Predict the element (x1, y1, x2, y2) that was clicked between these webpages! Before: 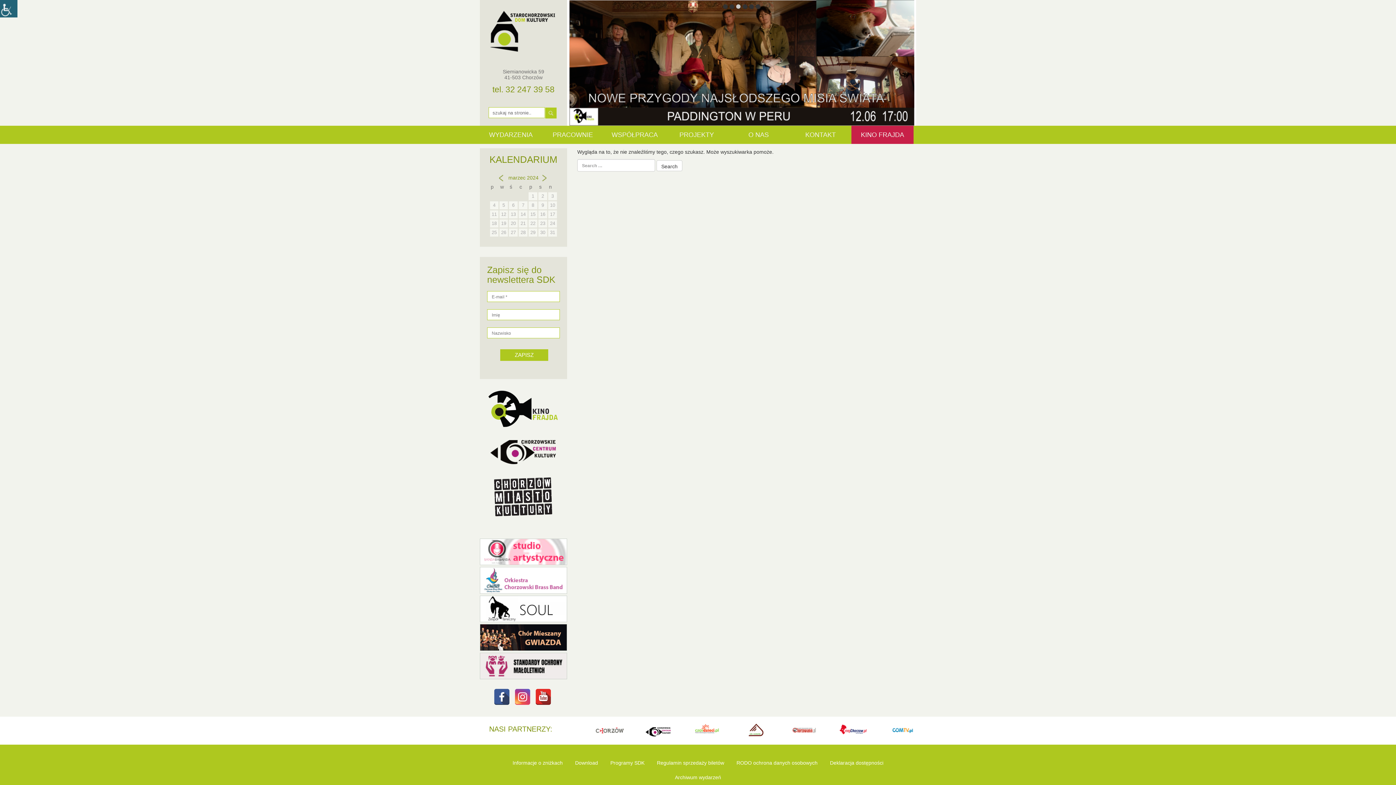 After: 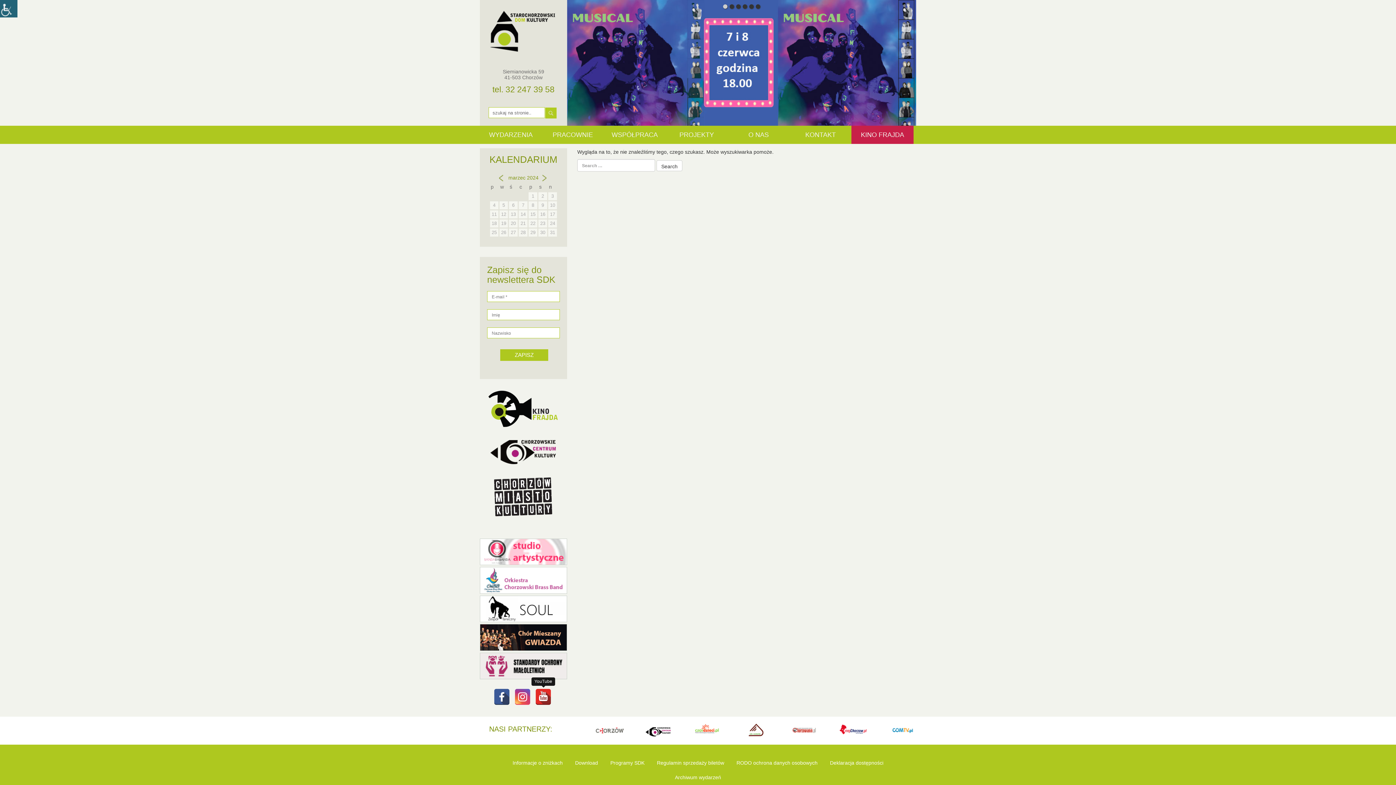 Action: bbox: (535, 689, 551, 705)